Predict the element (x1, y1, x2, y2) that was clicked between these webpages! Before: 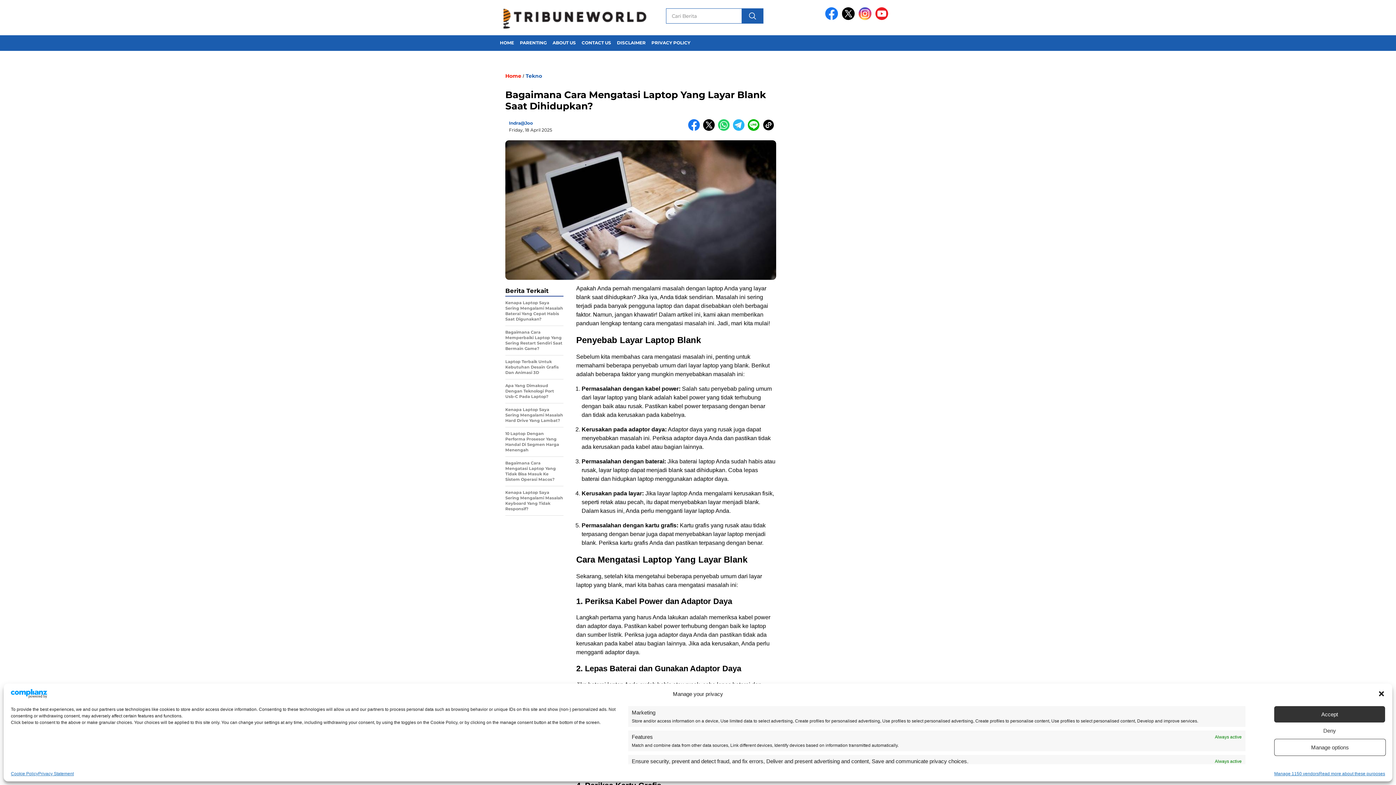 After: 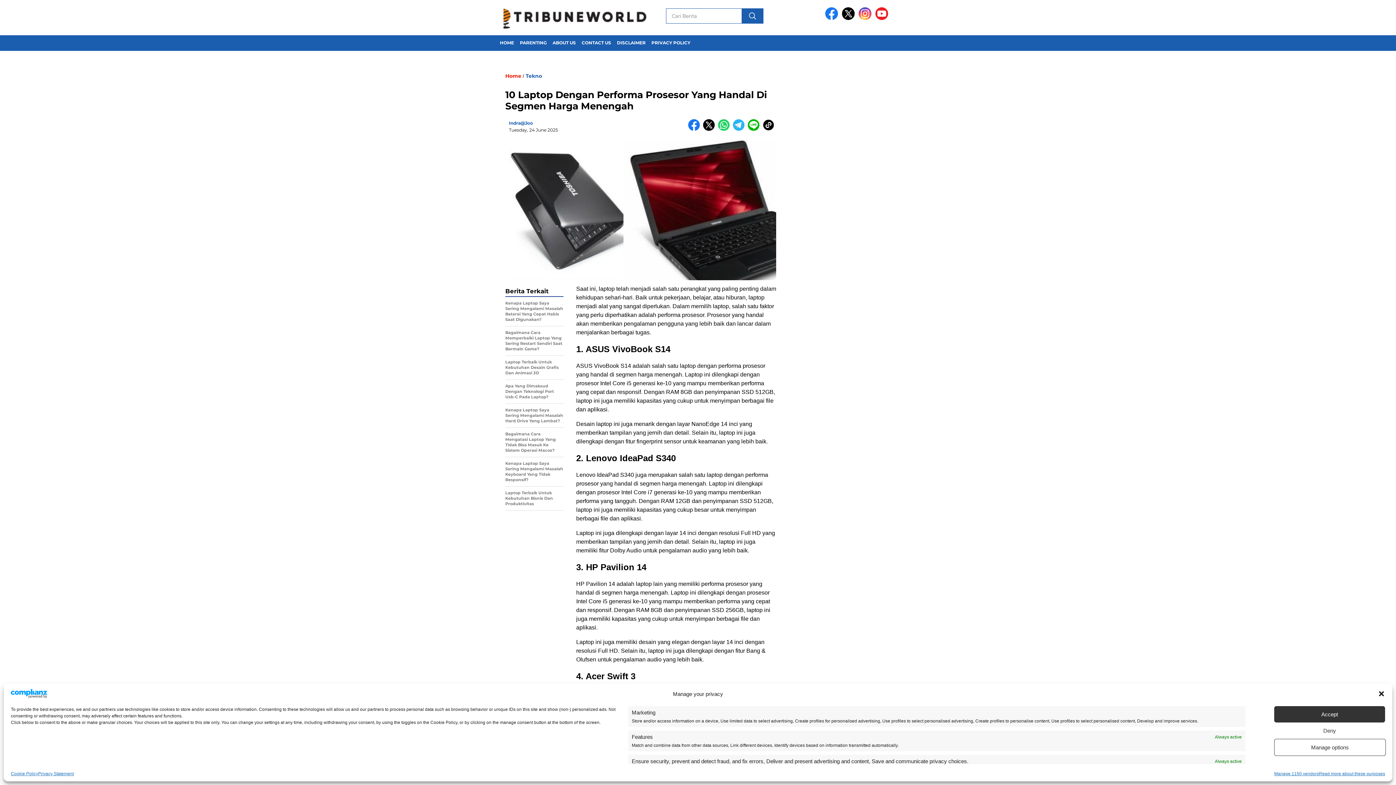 Action: label: 10 Laptop Dengan Performa Prosesor Yang Handal Di Segmen Harga Menengah bbox: (505, 431, 563, 457)